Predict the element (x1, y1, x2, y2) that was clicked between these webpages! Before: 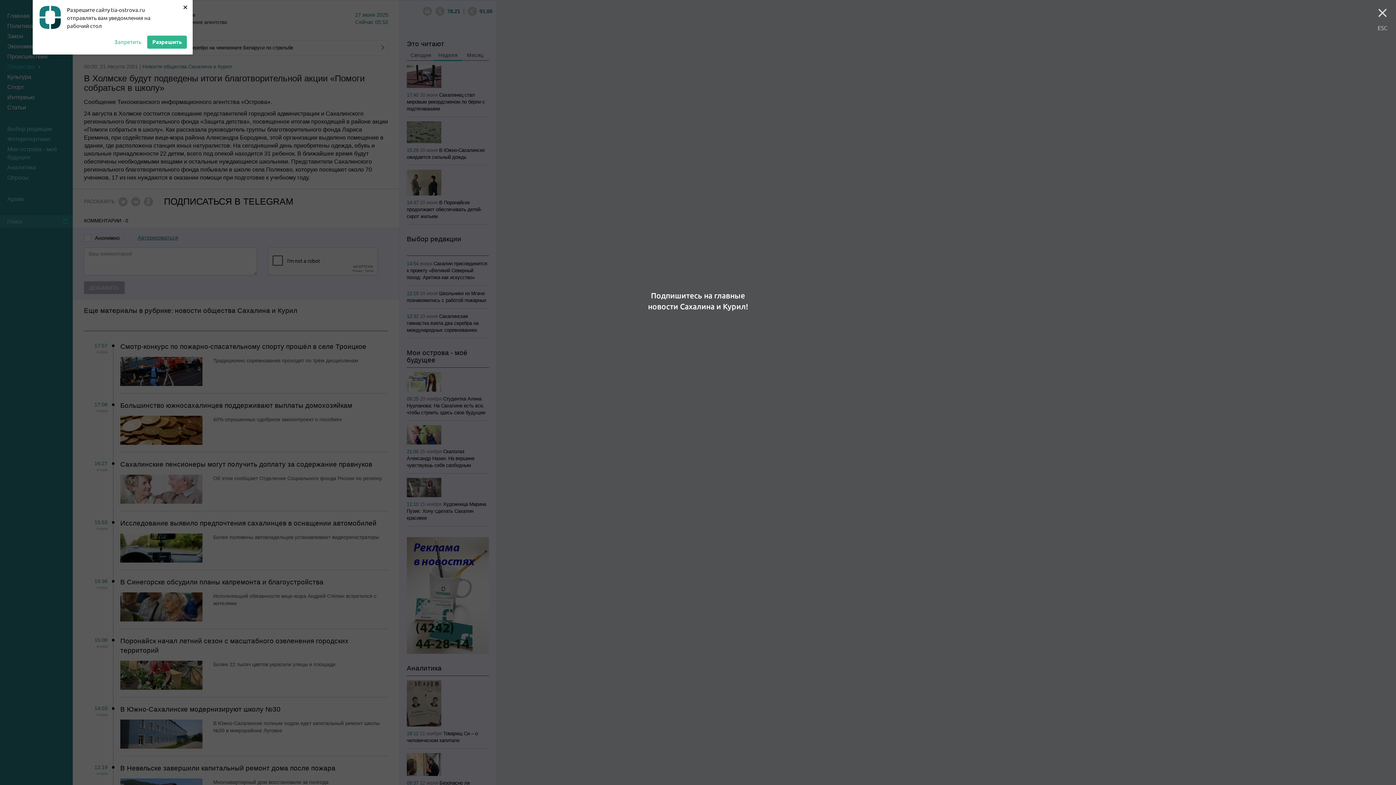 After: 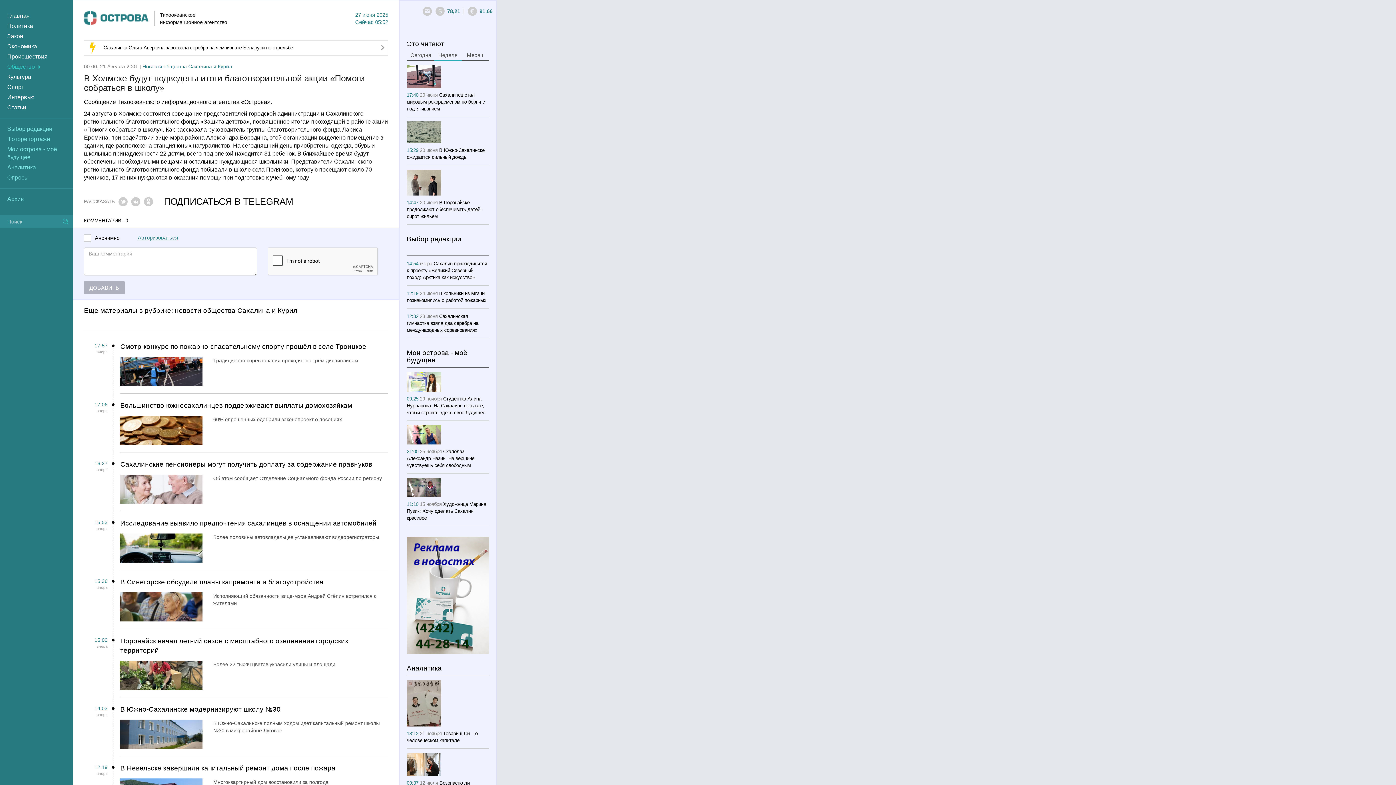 Action: bbox: (181, 1, 189, 12) label: ×